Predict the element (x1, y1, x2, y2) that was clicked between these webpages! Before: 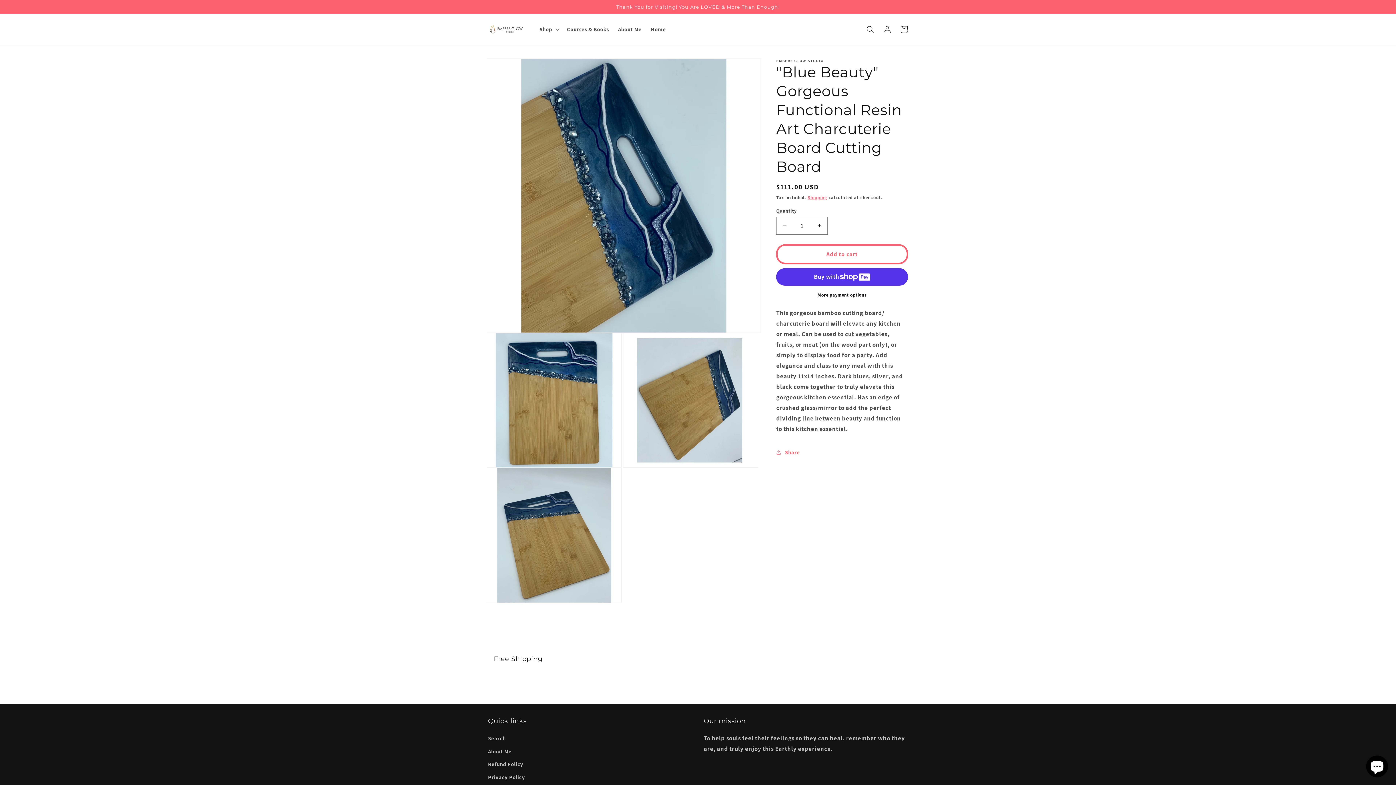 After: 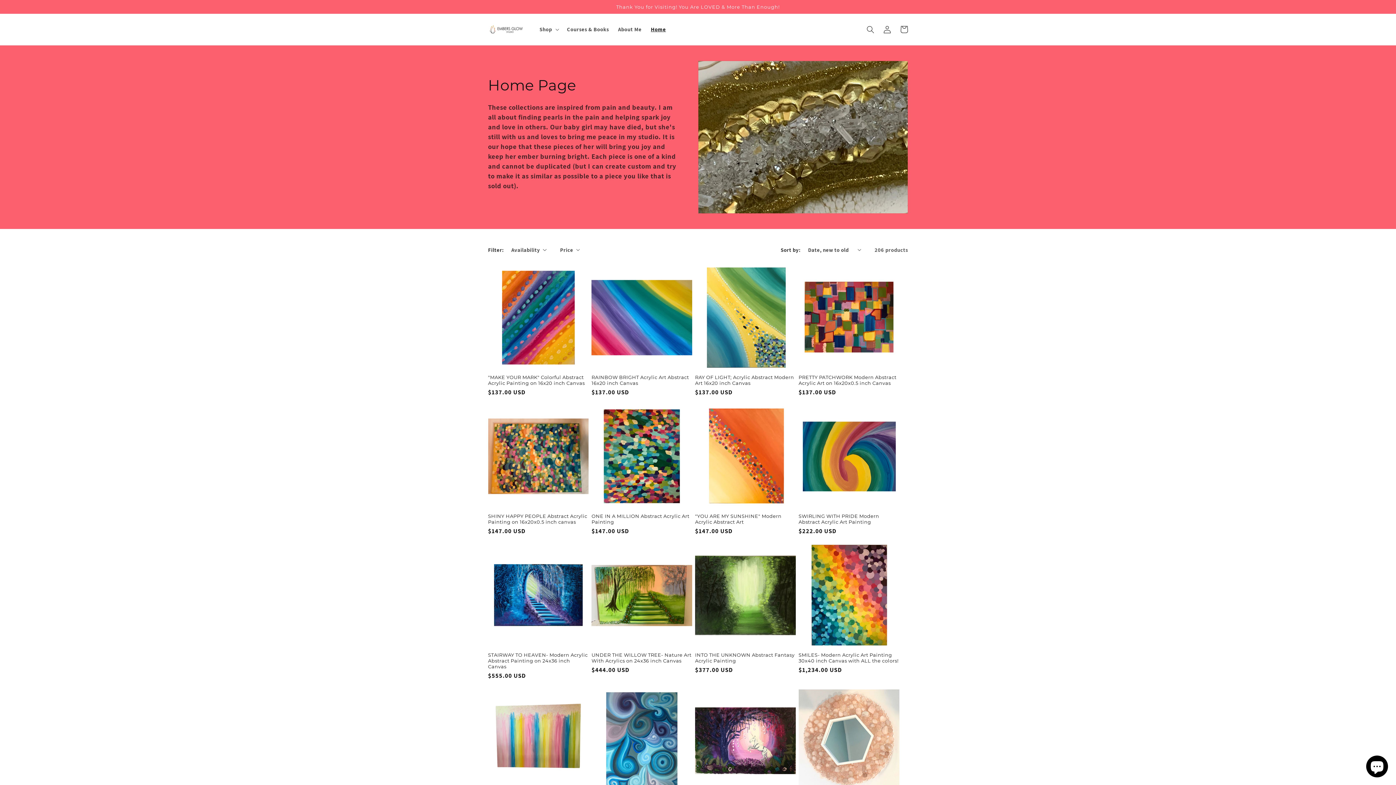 Action: label: Home bbox: (646, 21, 670, 37)